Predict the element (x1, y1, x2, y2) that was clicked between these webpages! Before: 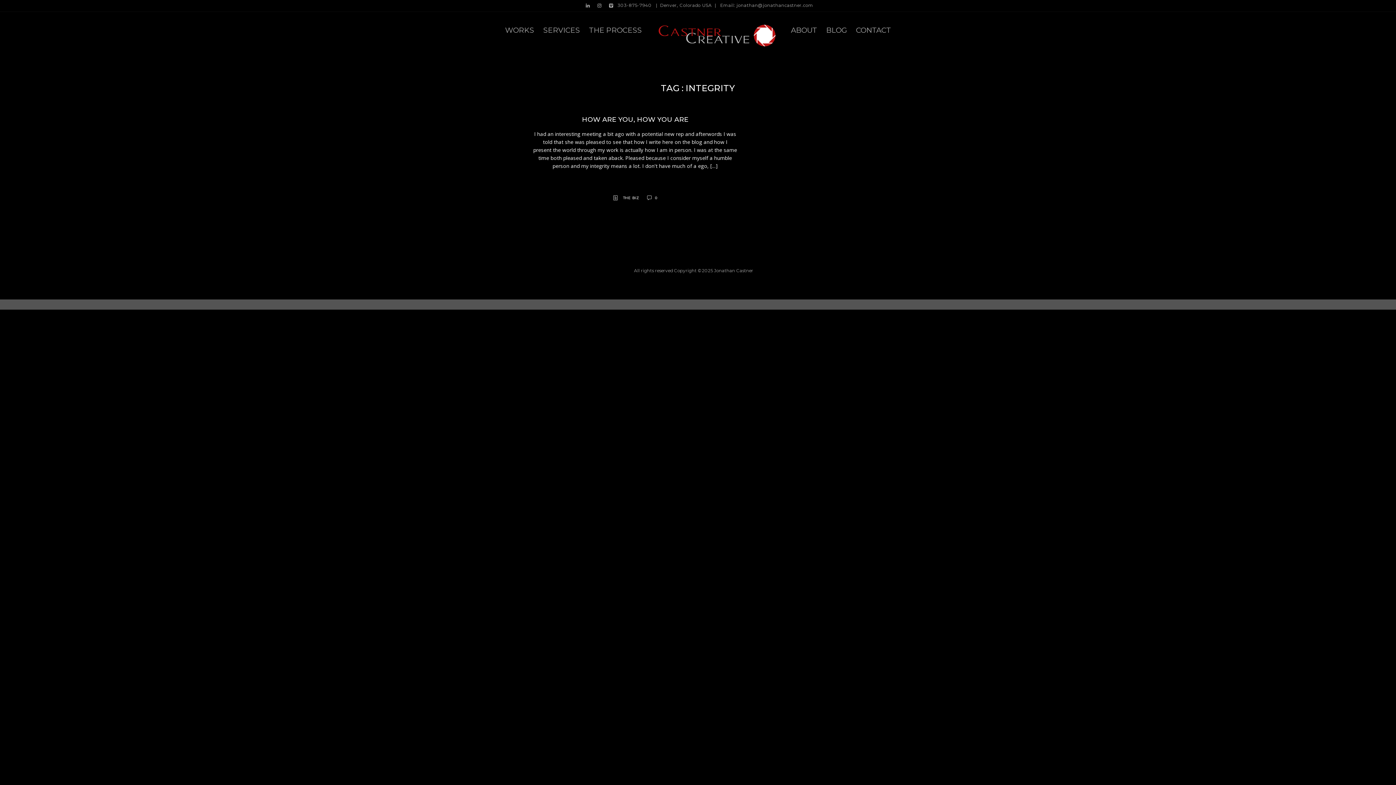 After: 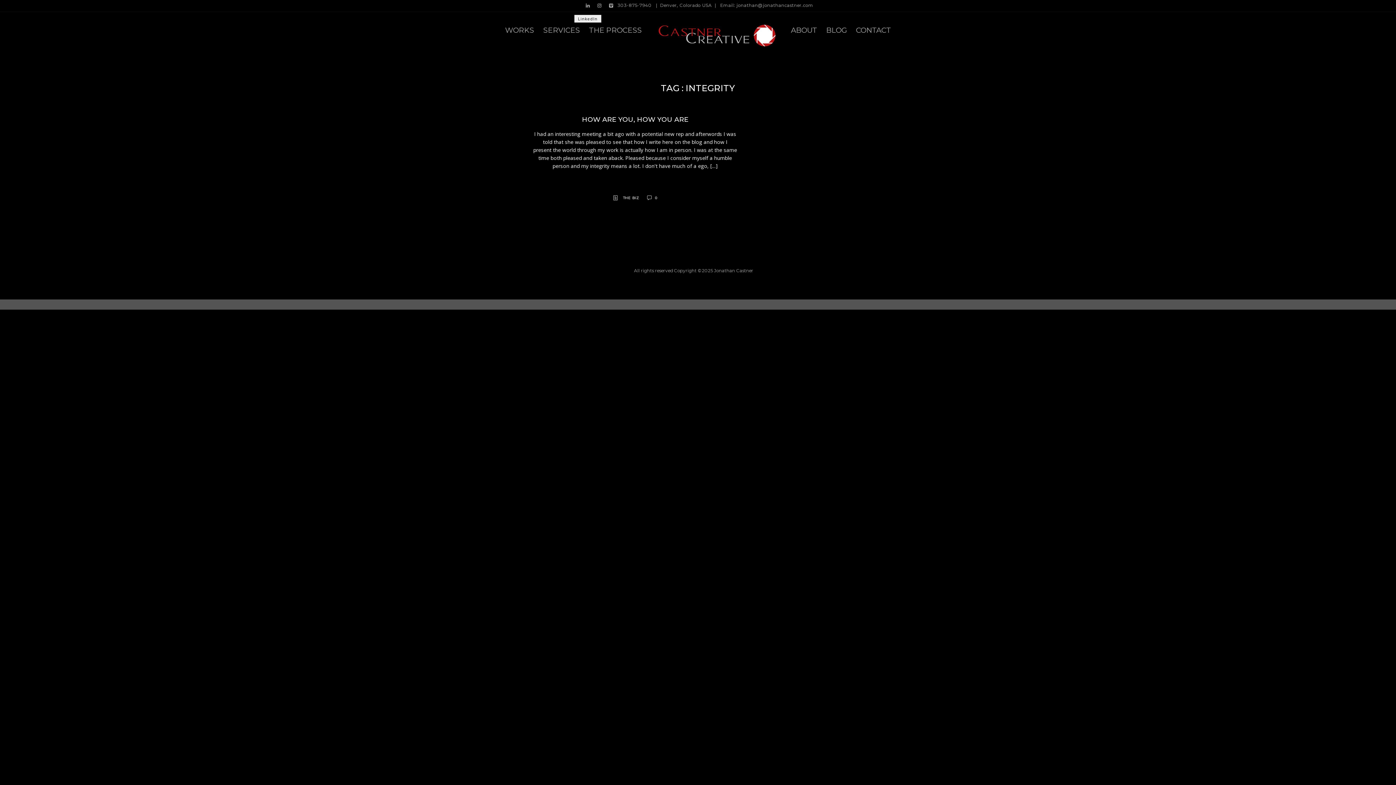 Action: bbox: (584, 3, 591, 8)